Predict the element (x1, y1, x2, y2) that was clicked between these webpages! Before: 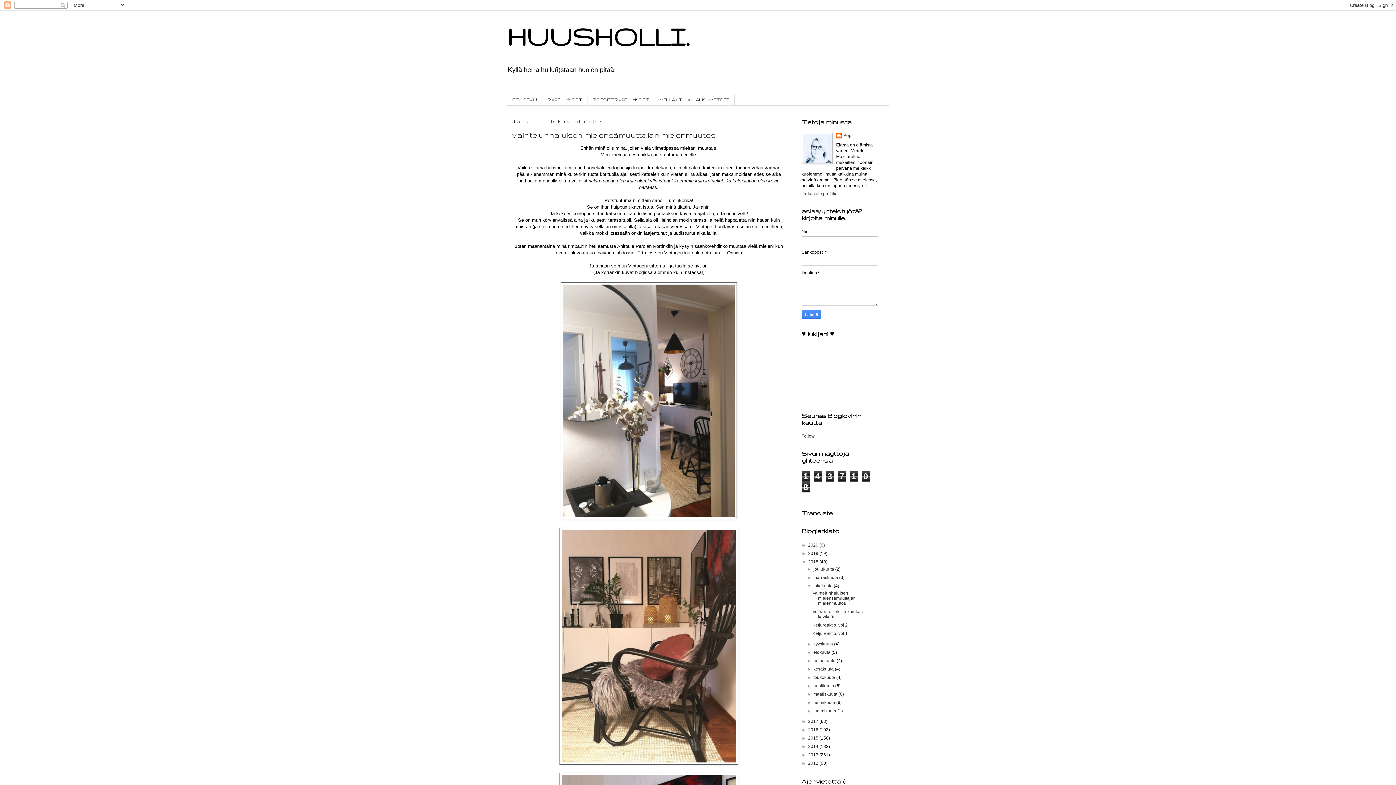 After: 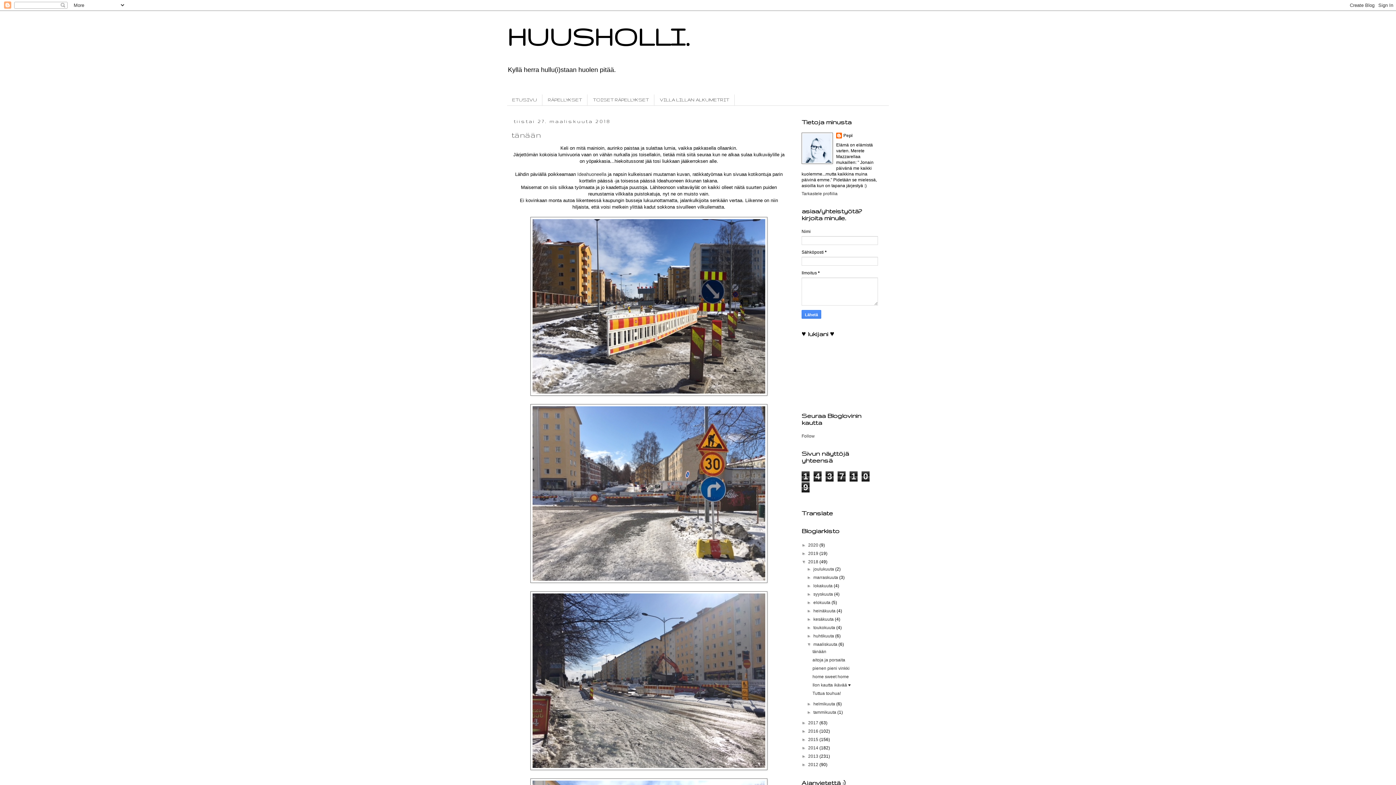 Action: bbox: (813, 691, 838, 697) label: maaliskuuta 